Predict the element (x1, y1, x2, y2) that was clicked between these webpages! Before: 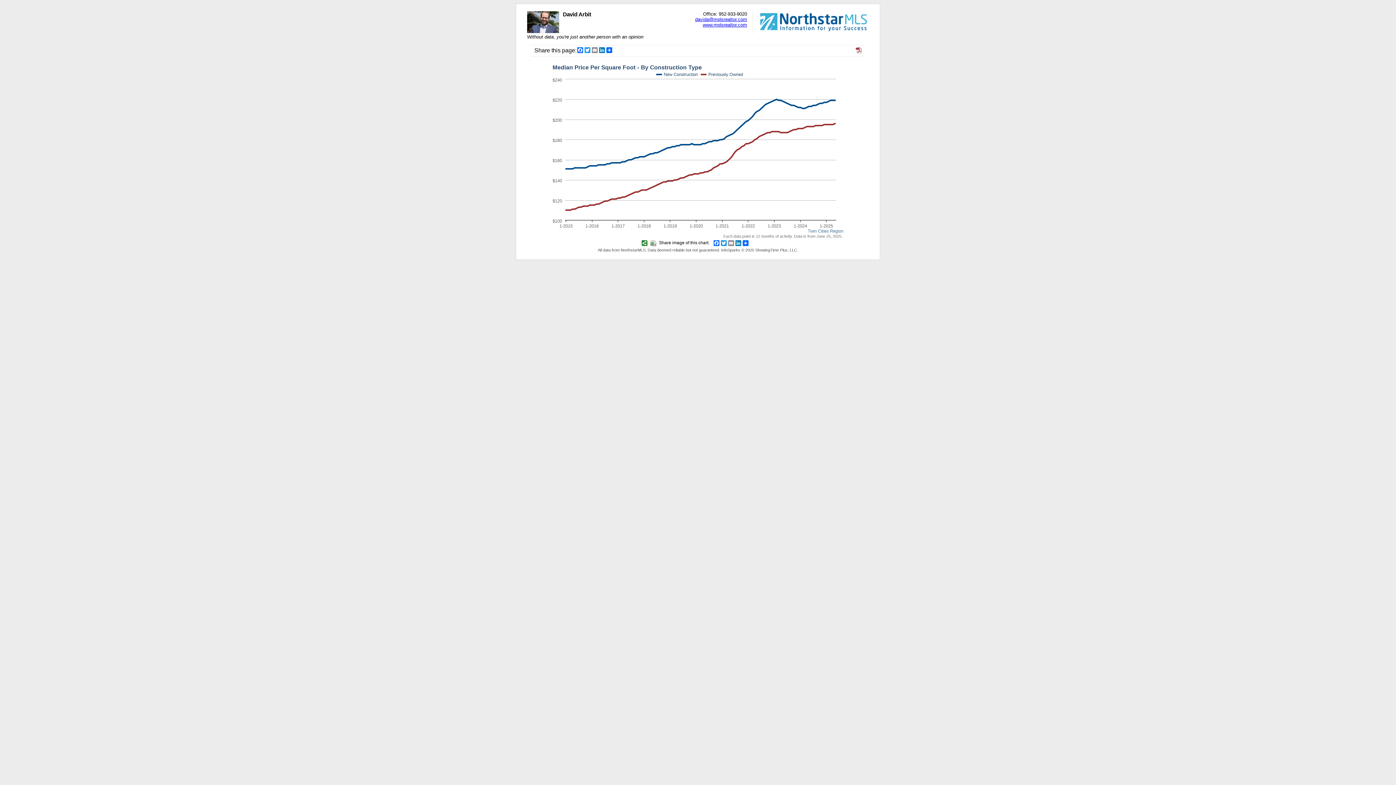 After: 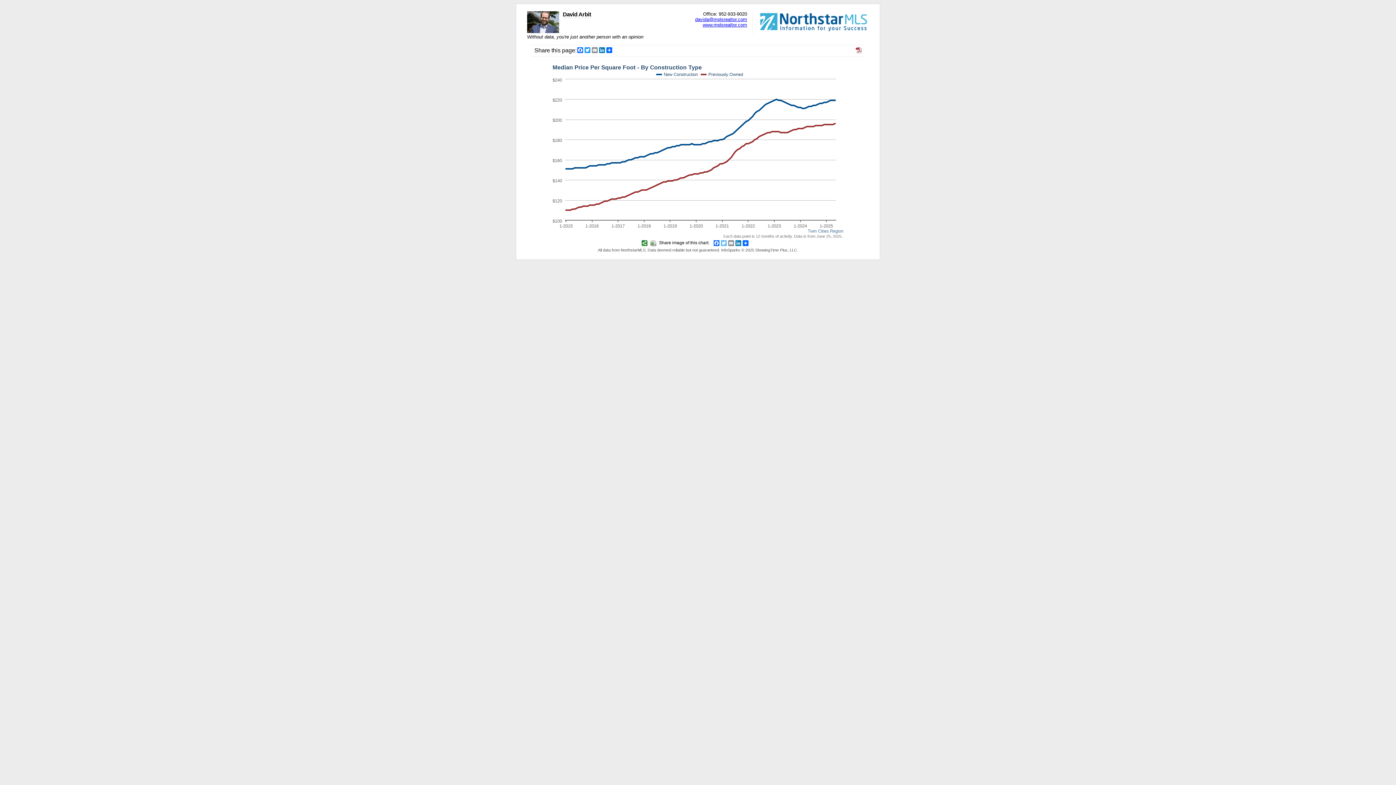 Action: label: Twitter bbox: (720, 240, 727, 246)